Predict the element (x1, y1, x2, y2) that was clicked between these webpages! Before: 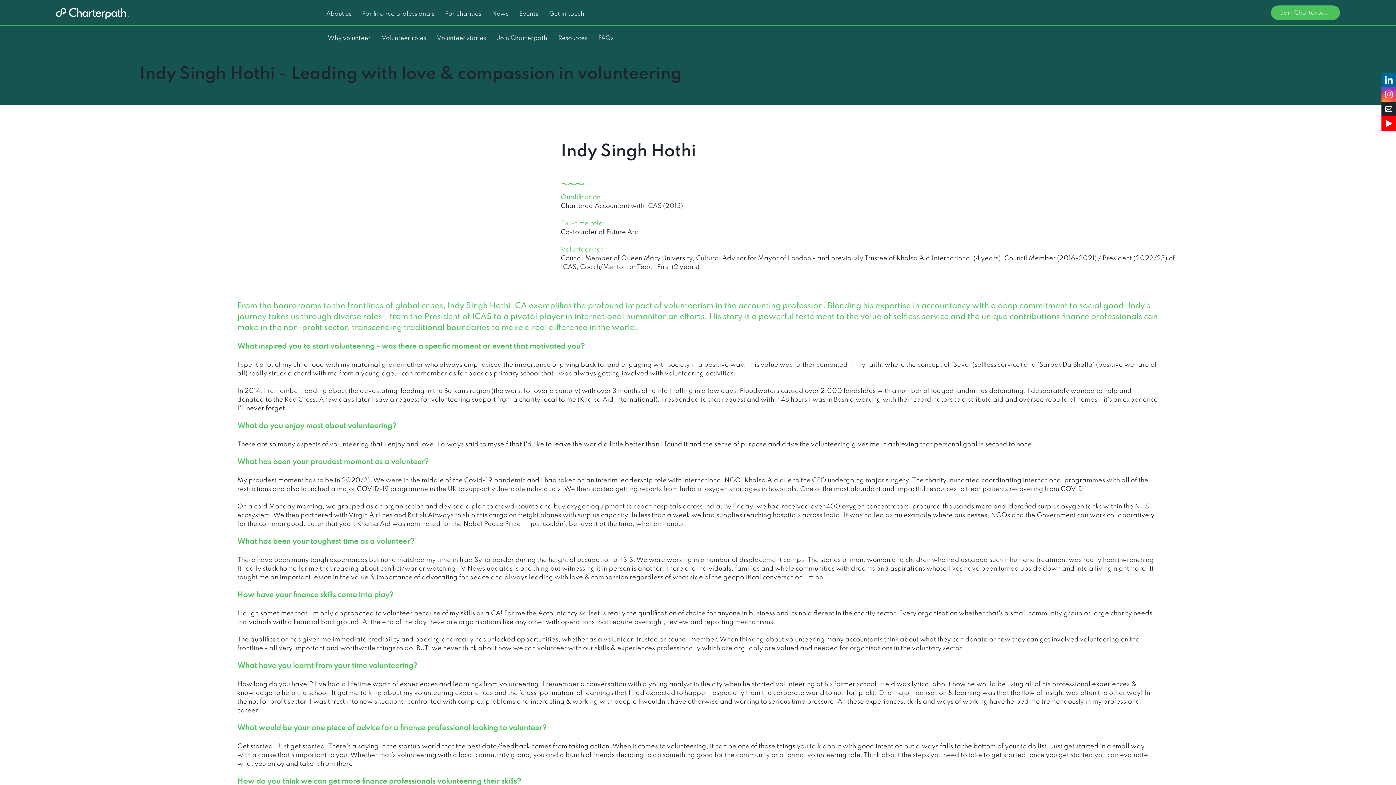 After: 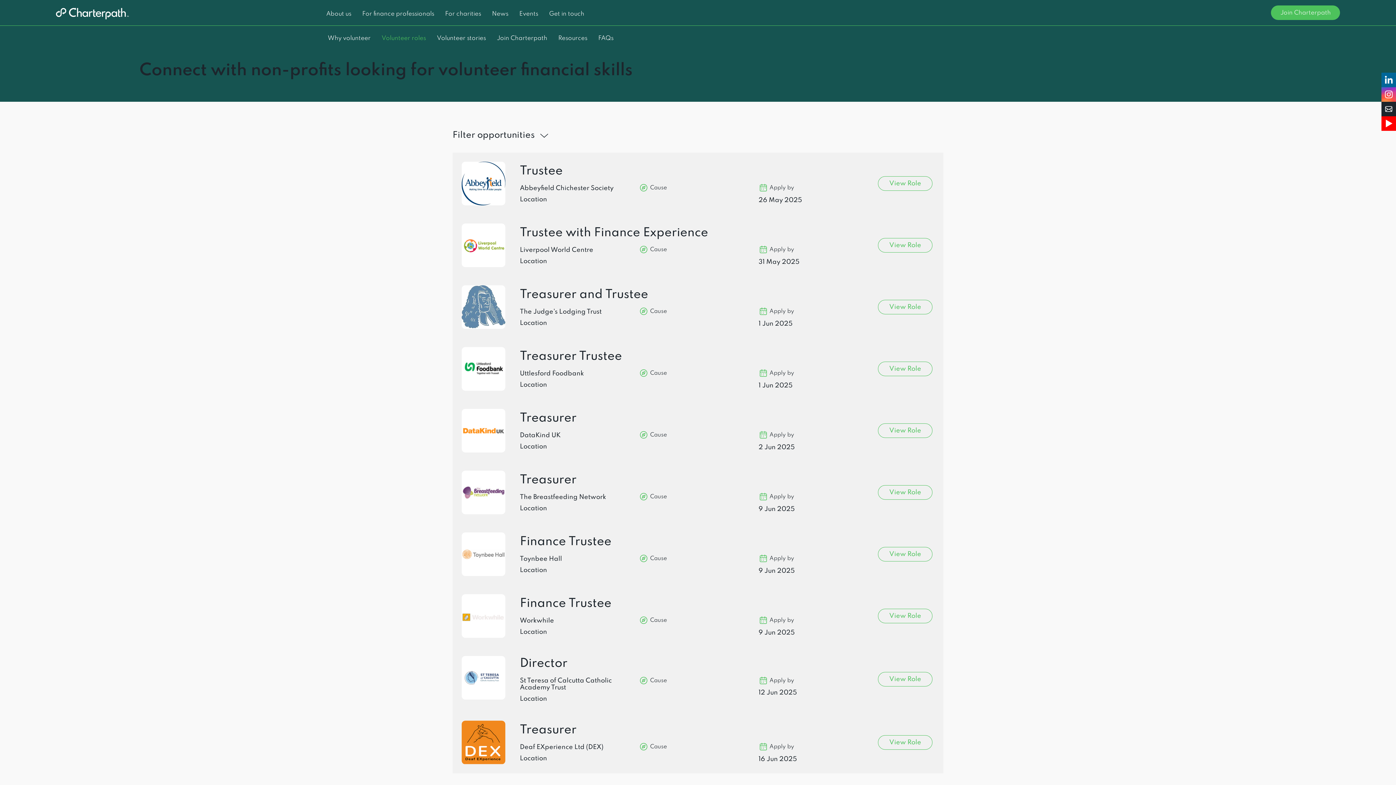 Action: bbox: (376, 30, 431, 46) label: Volunteer roles